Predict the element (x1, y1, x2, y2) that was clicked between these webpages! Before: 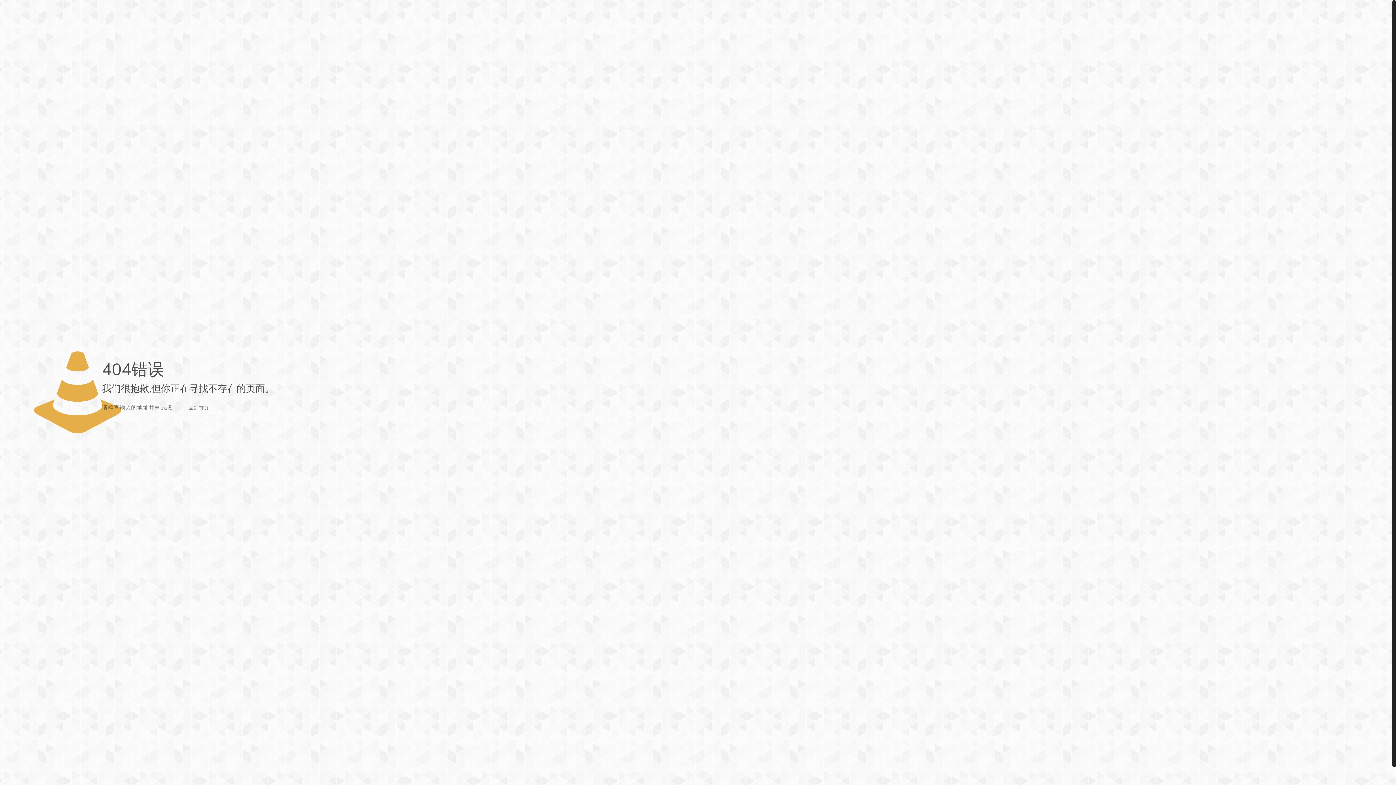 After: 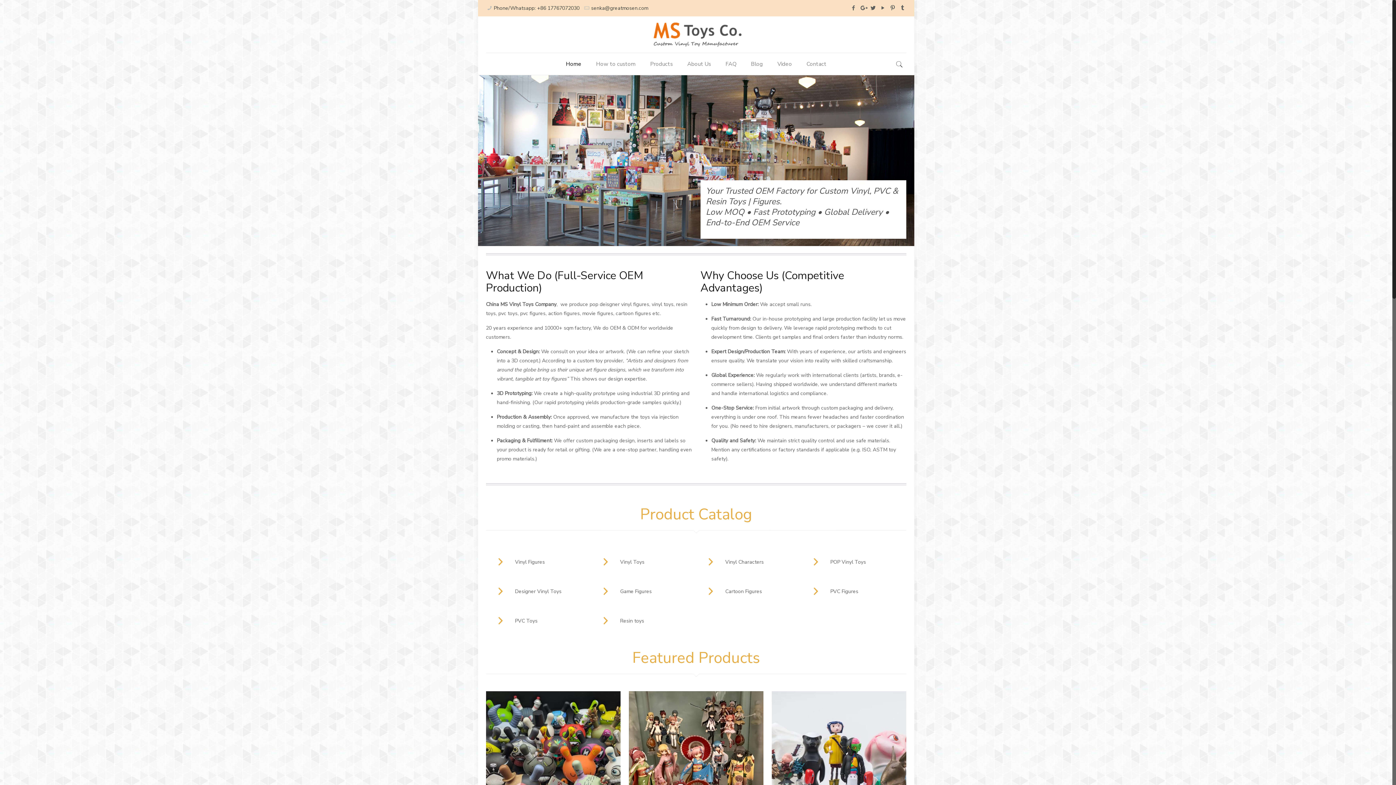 Action: label: 回到首页 bbox: (180, 400, 216, 416)